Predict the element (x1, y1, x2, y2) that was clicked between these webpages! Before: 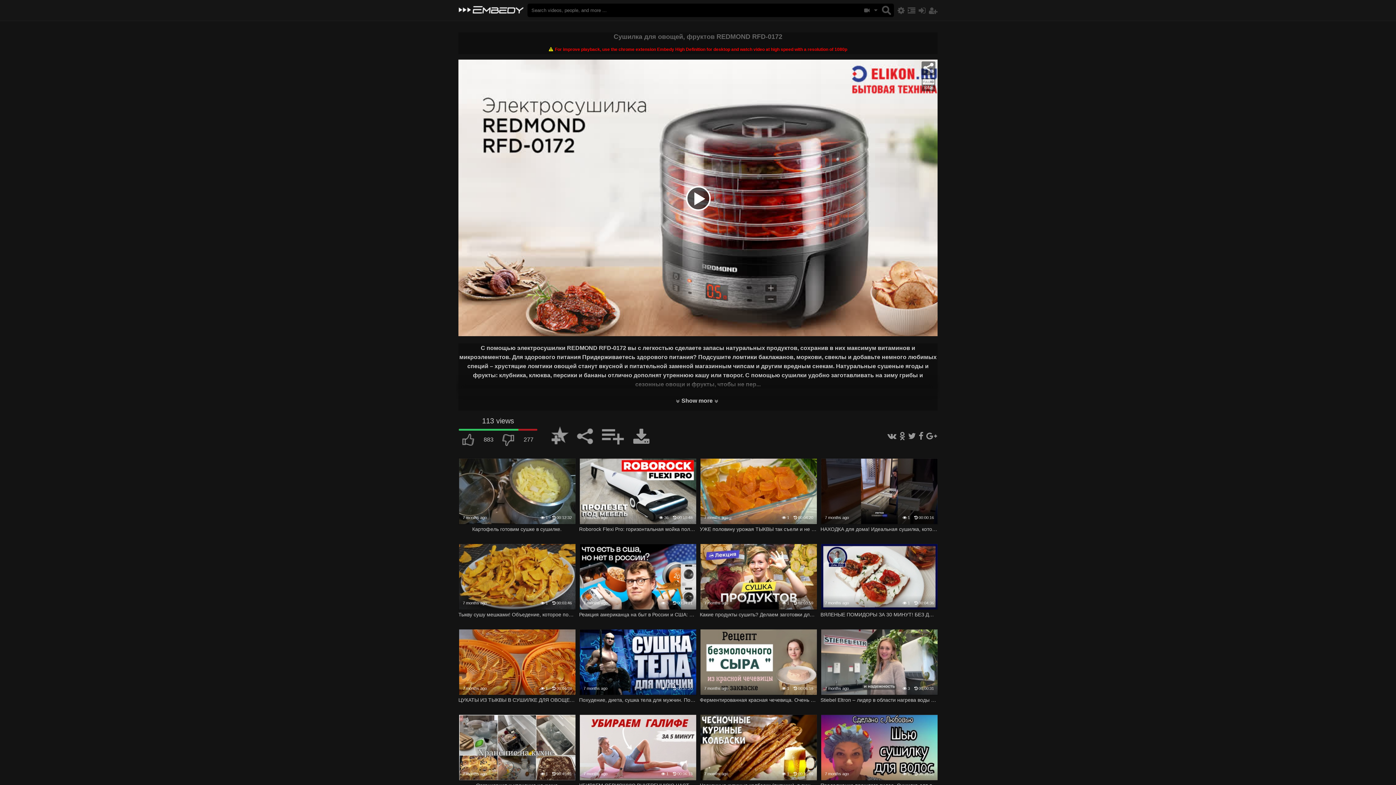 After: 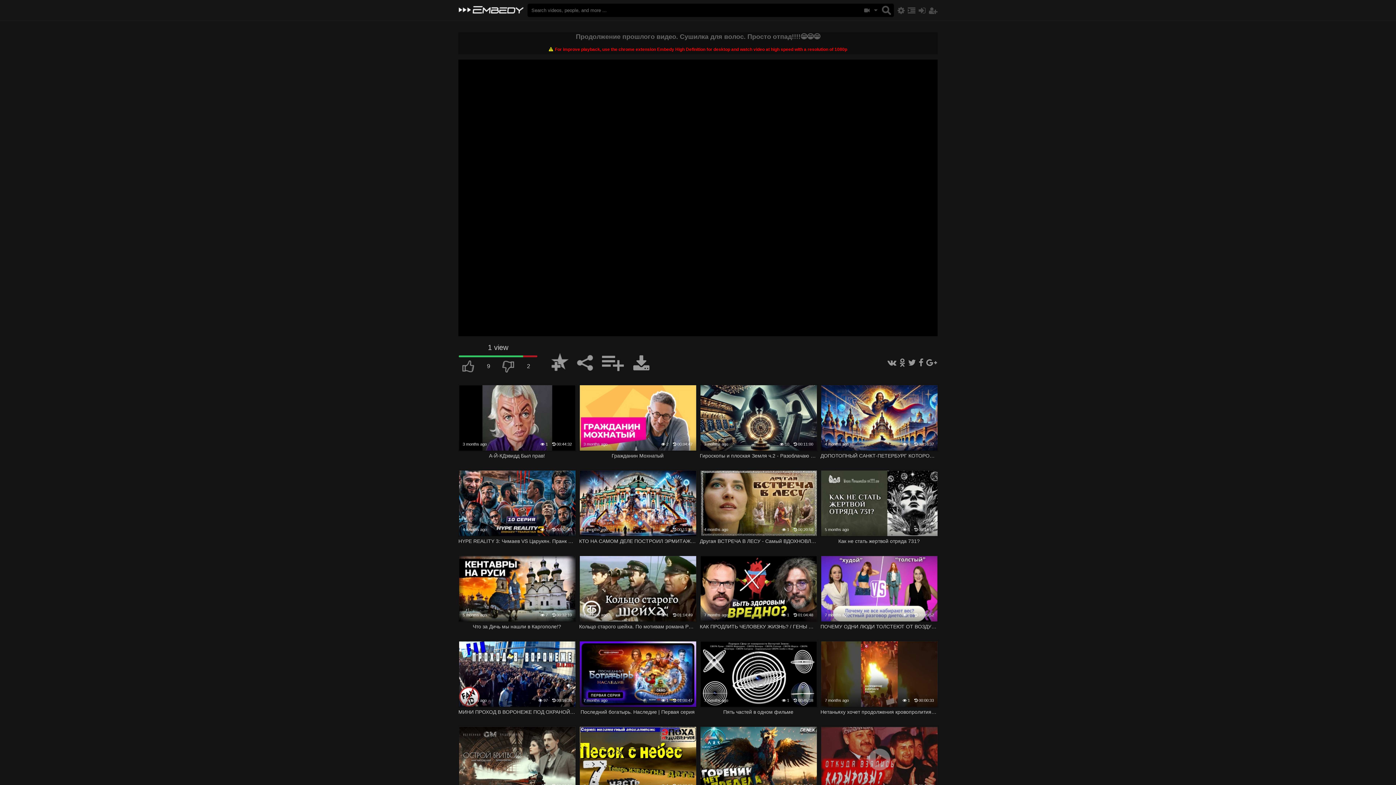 Action: bbox: (821, 714, 938, 780)